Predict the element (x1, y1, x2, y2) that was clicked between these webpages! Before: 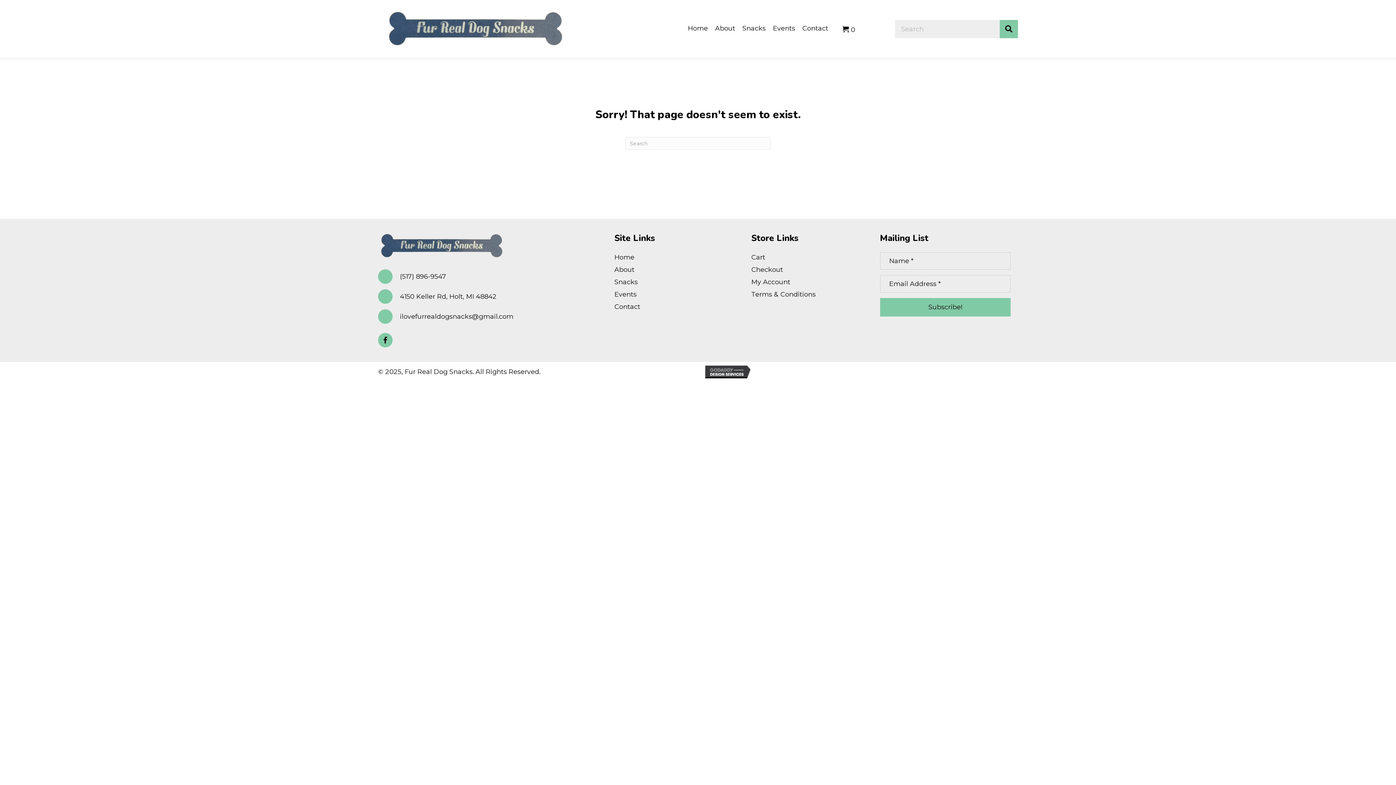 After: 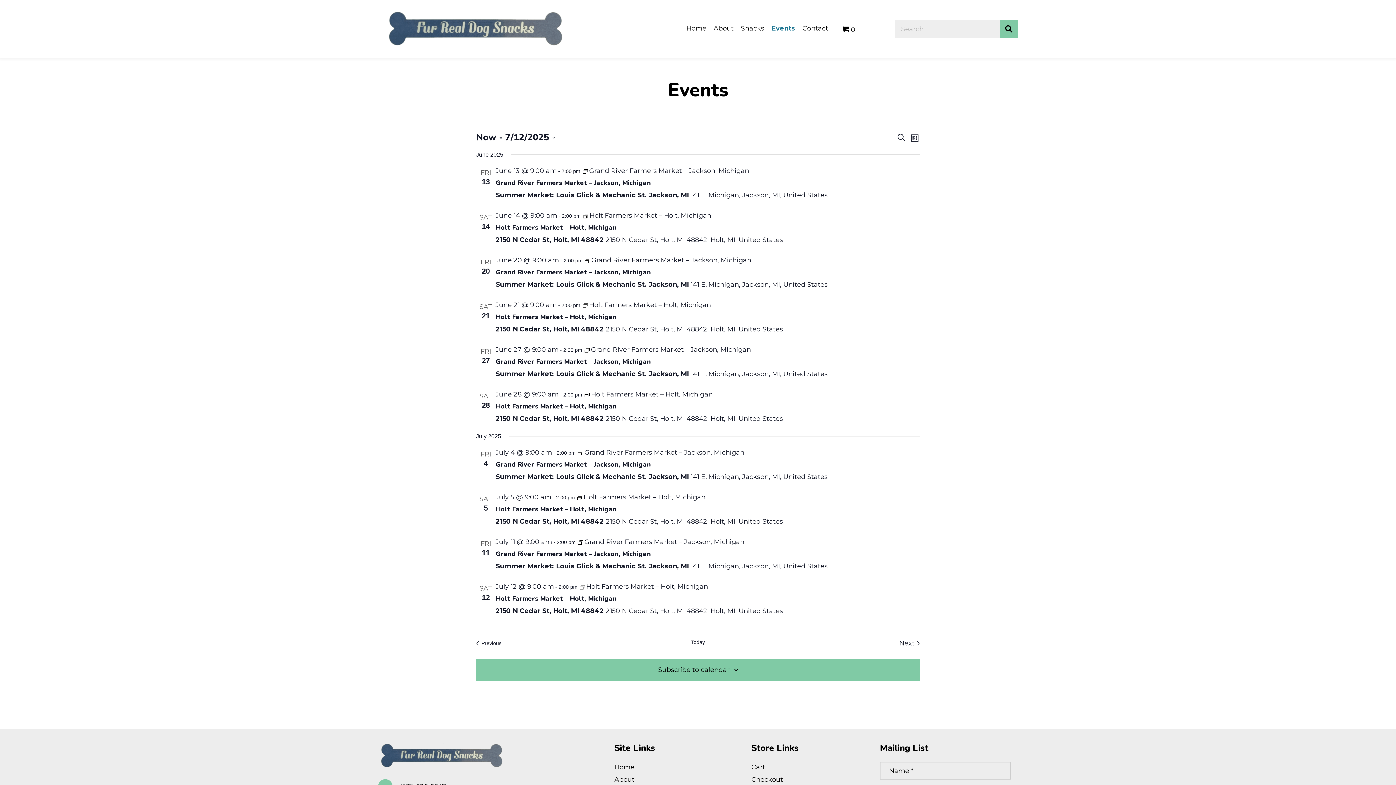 Action: label: Events bbox: (614, 291, 636, 297)